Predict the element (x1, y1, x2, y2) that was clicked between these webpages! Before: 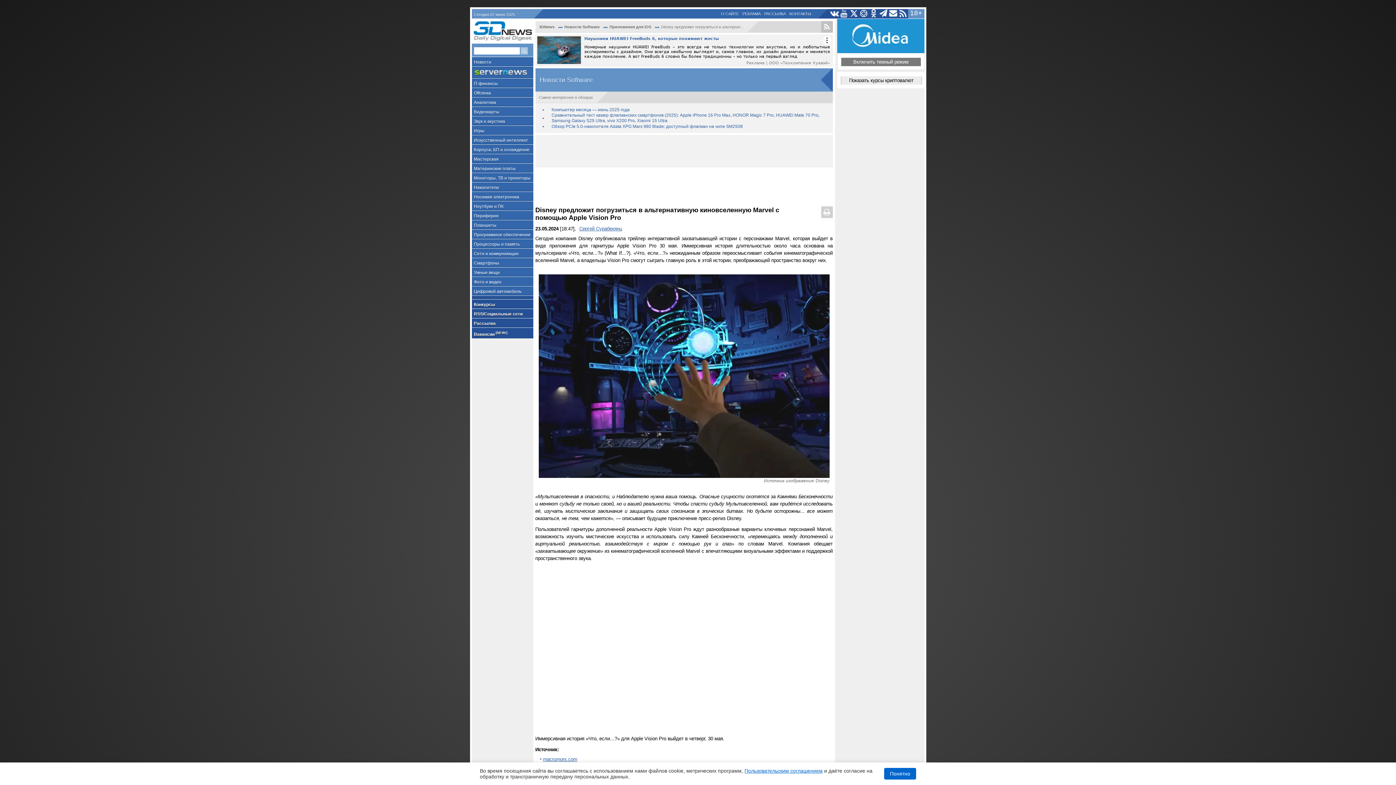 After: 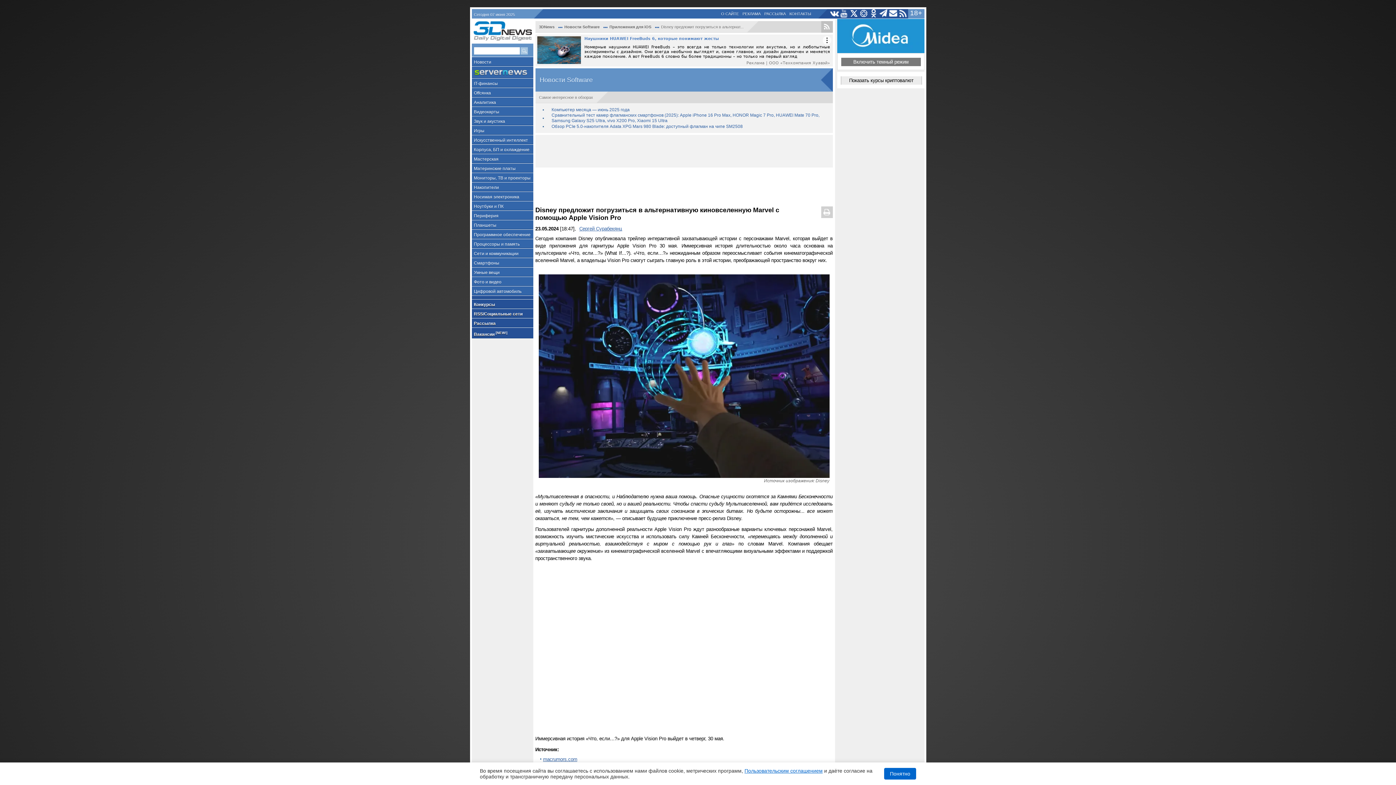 Action: label: Наушники HUAWEI FreeBuds 6, которые понимают жесты bbox: (584, 36, 719, 41)